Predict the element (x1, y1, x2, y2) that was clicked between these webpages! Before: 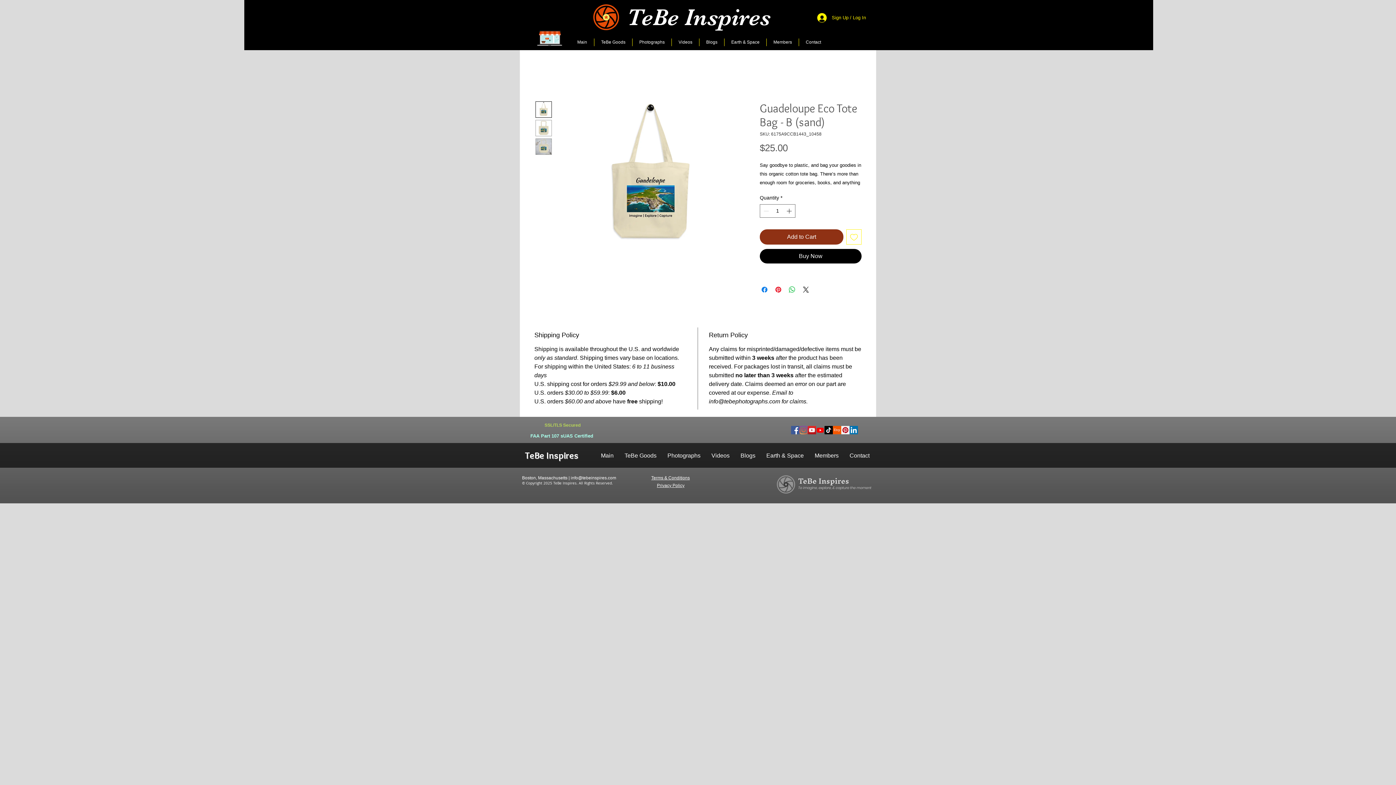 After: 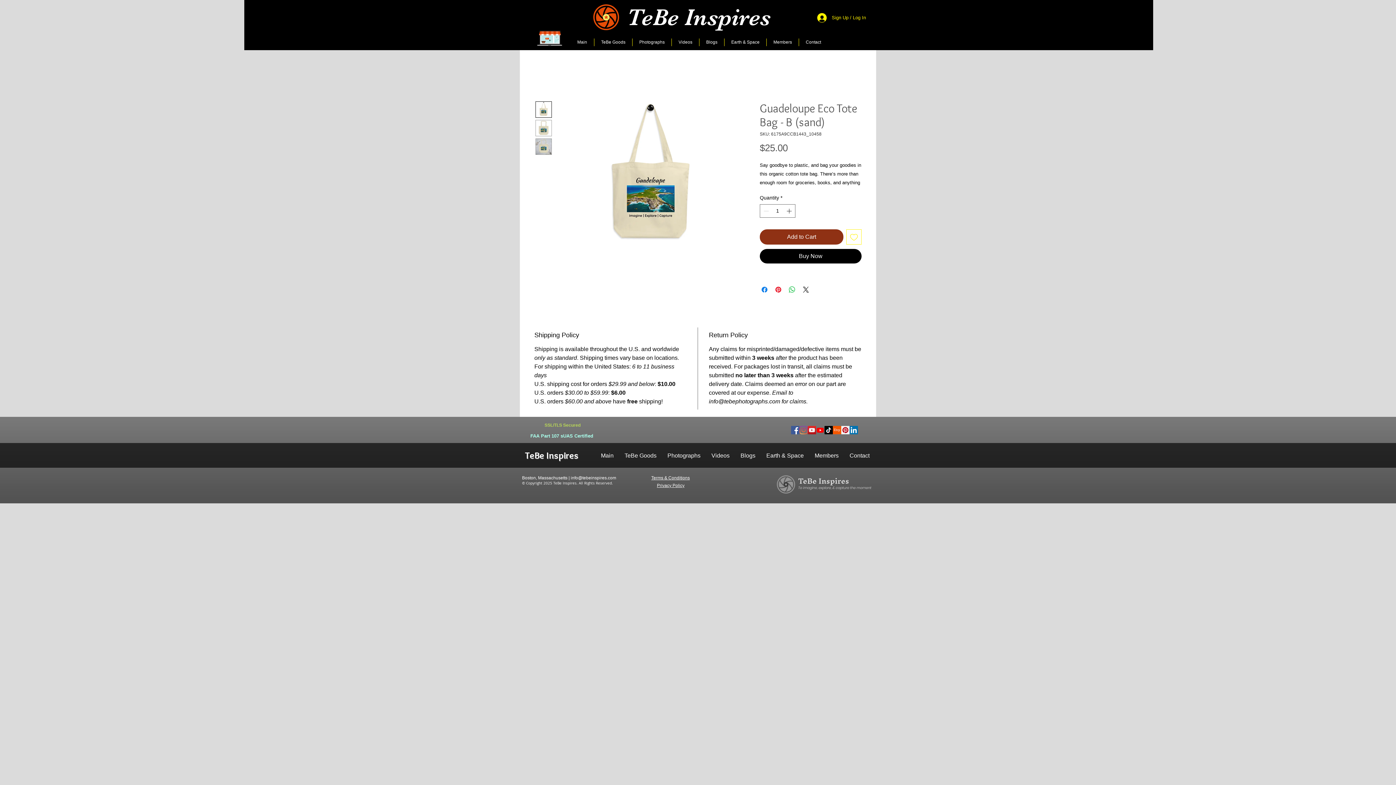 Action: label: Pinterest Social Icon bbox: (841, 426, 849, 434)